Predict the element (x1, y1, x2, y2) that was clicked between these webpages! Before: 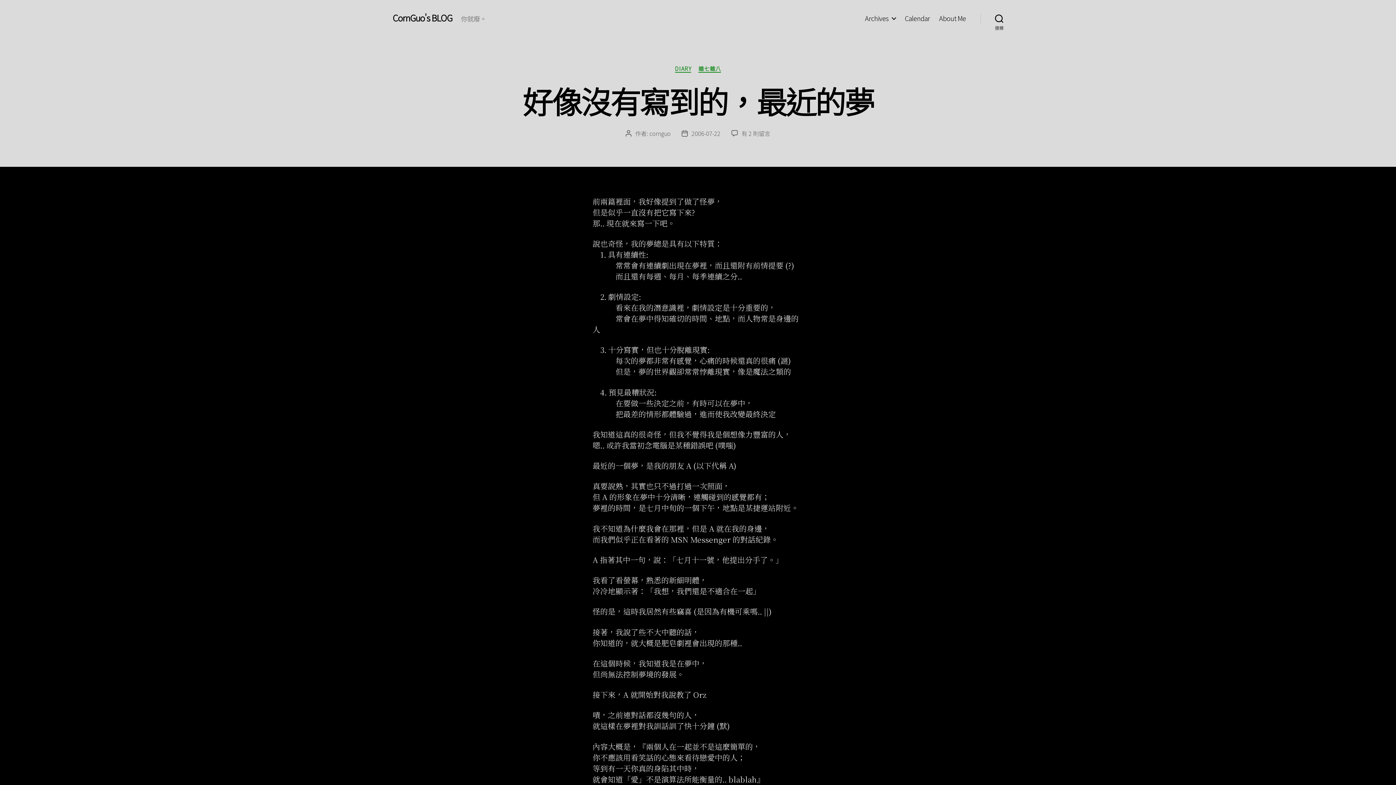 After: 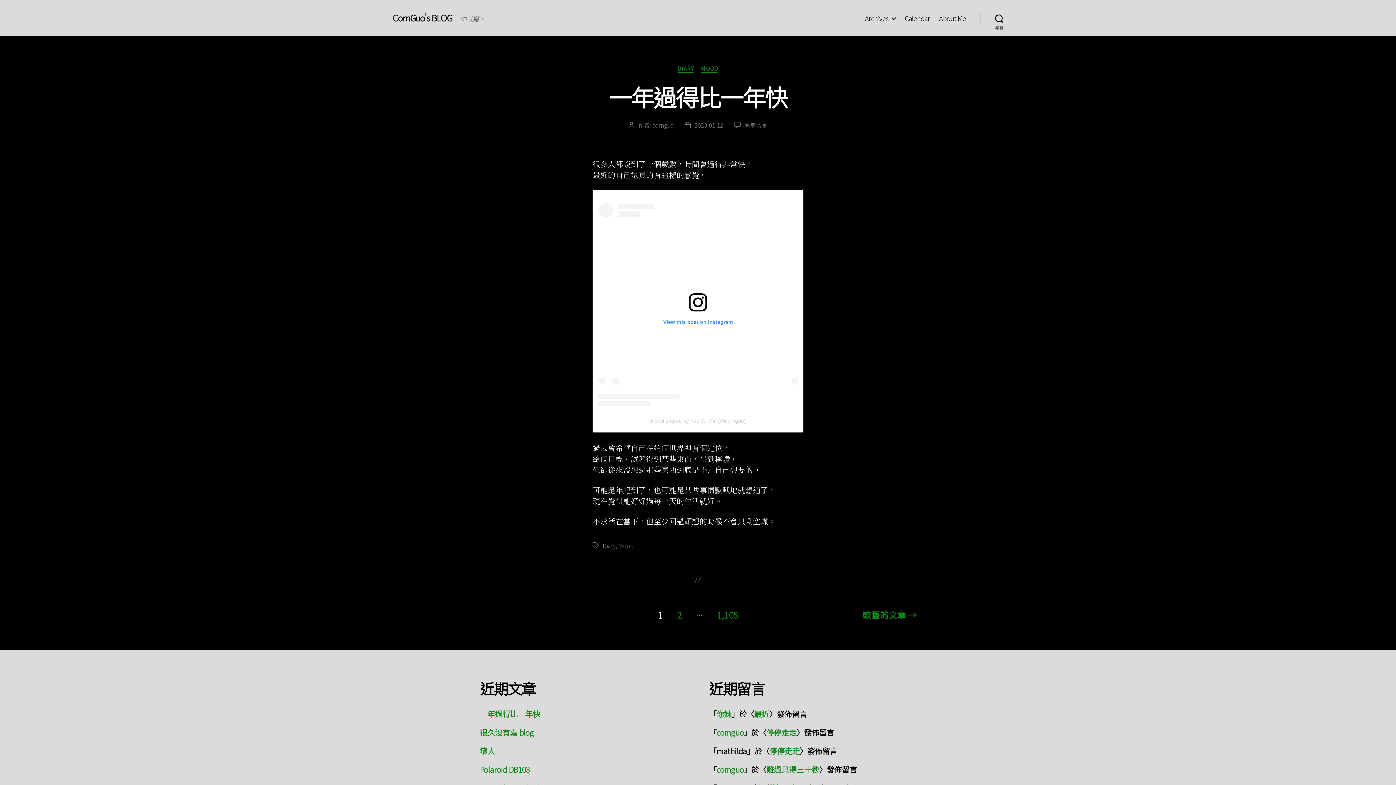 Action: bbox: (392, 13, 452, 22) label: CornGuo's BLOG